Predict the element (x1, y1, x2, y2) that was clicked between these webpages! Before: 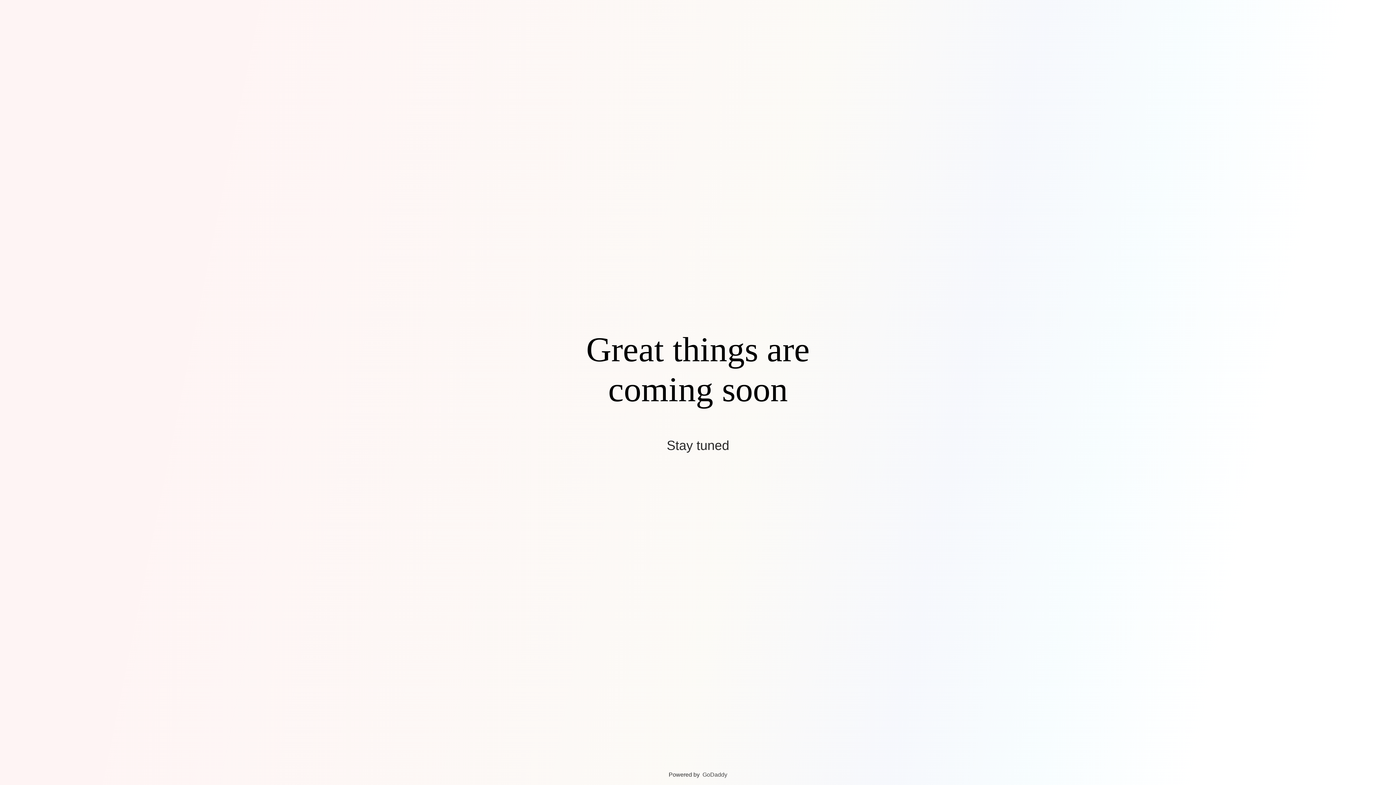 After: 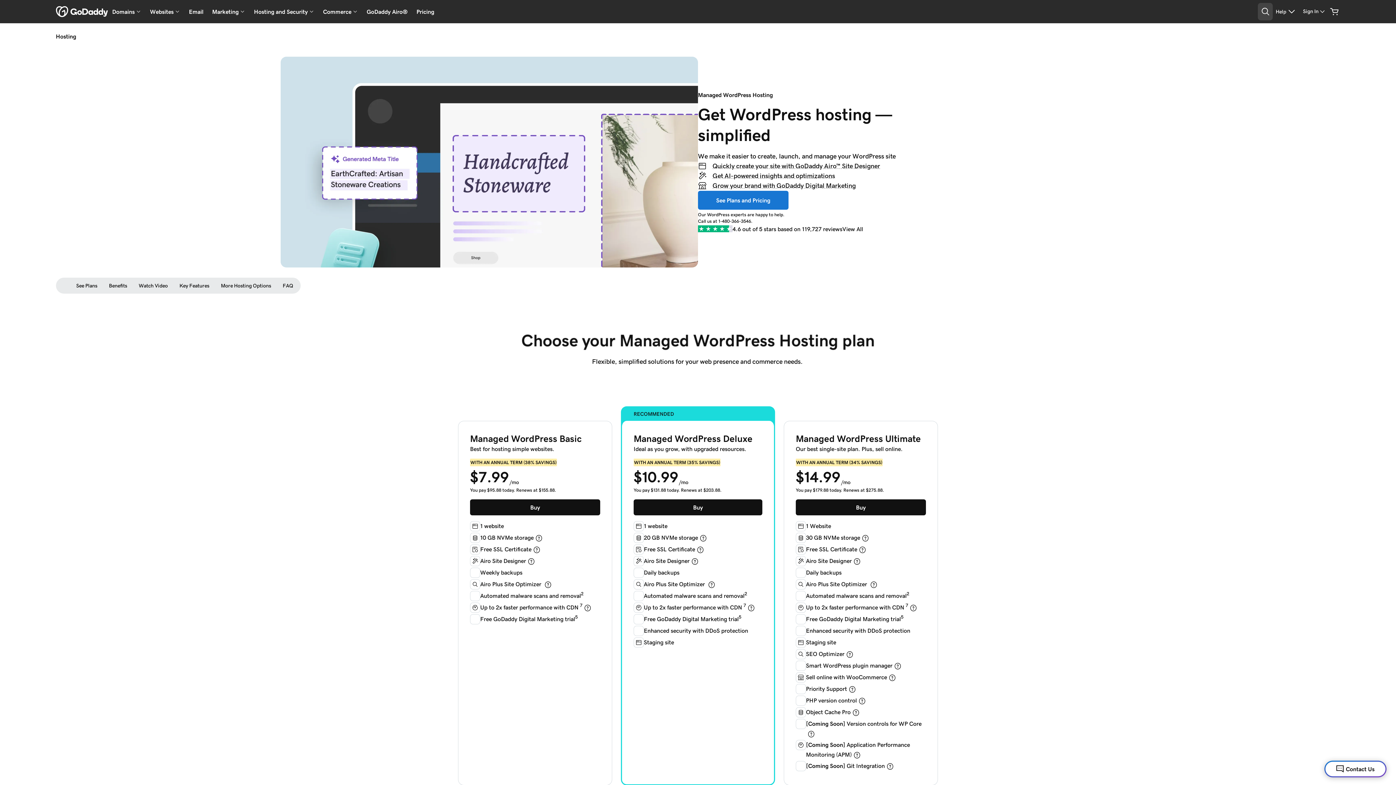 Action: bbox: (702, 772, 727, 778) label: GoDaddy